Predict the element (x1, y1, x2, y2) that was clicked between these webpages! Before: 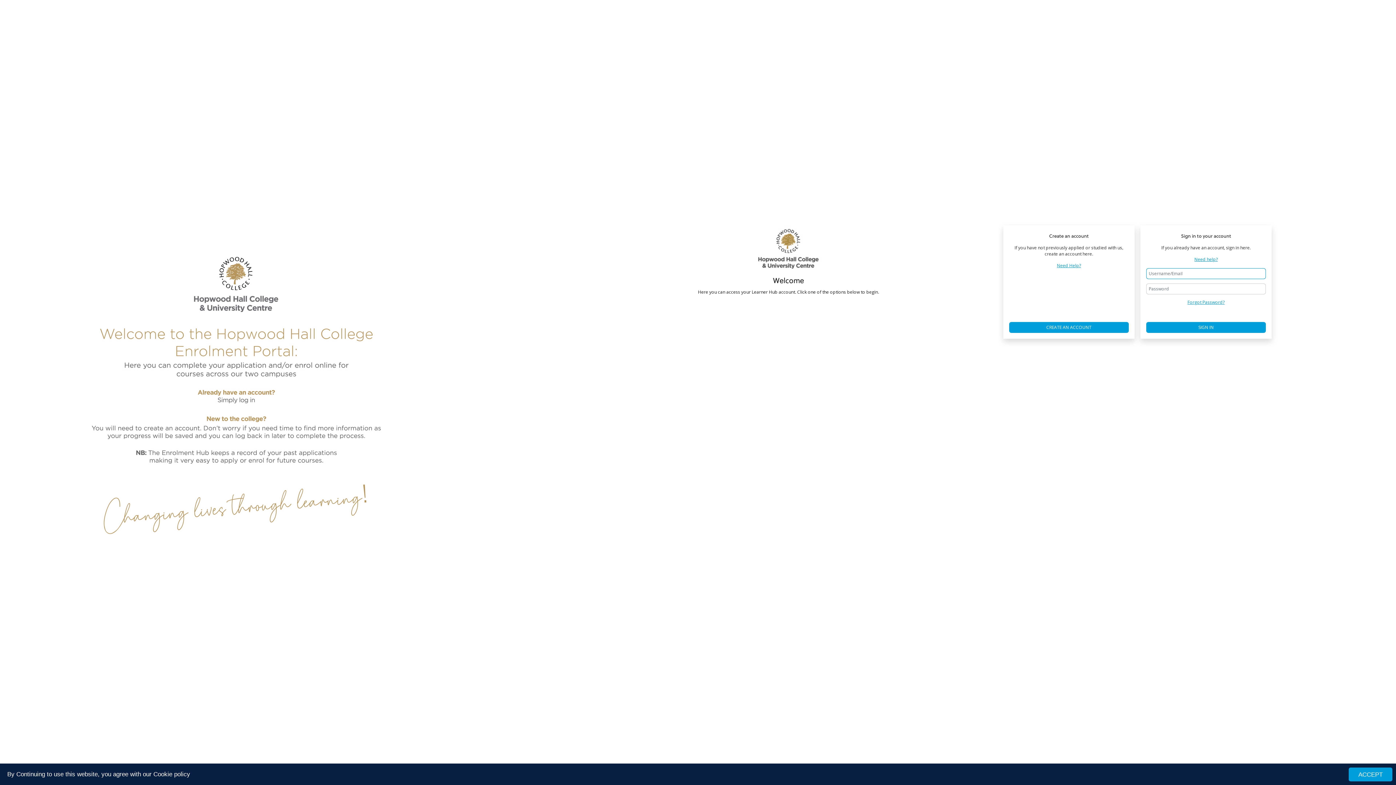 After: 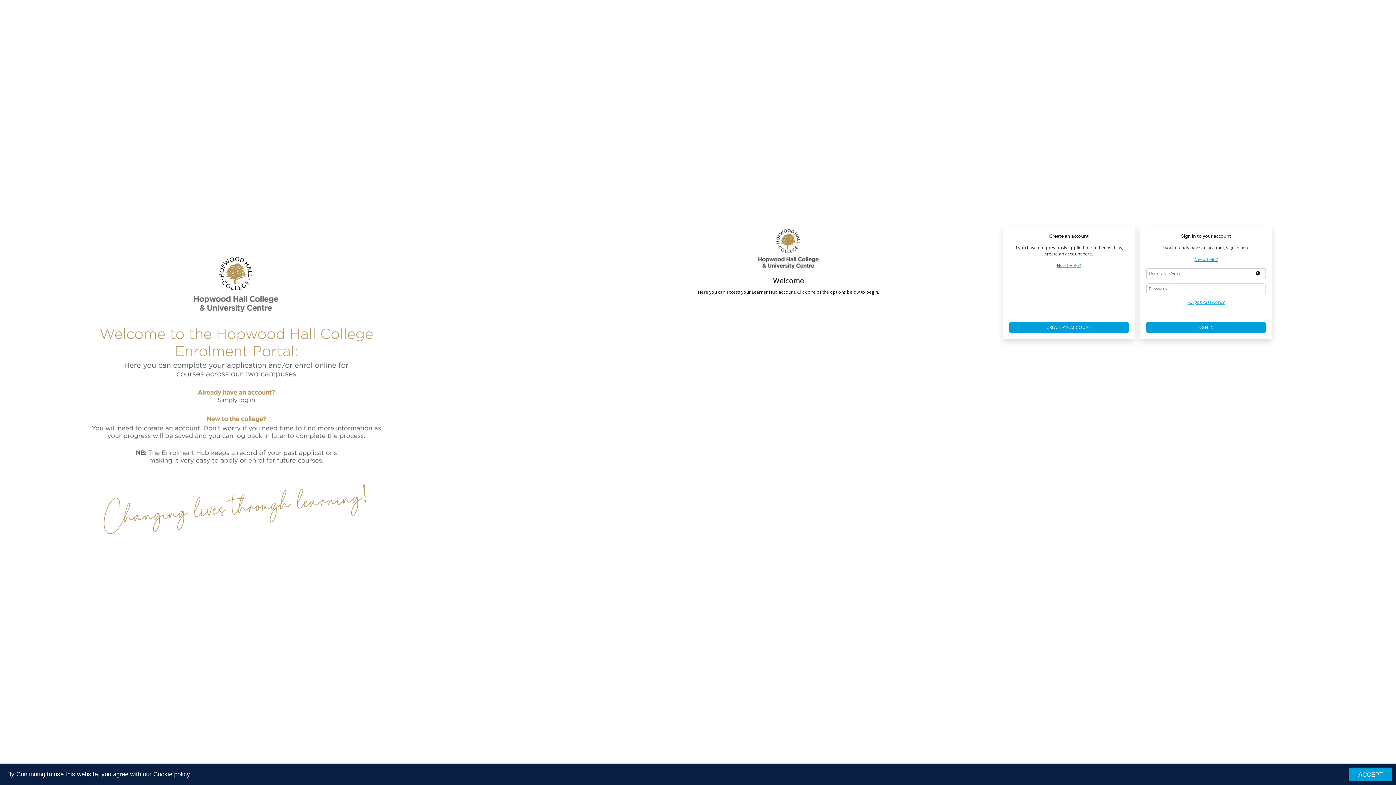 Action: label: Need Help? bbox: (1057, 262, 1081, 268)